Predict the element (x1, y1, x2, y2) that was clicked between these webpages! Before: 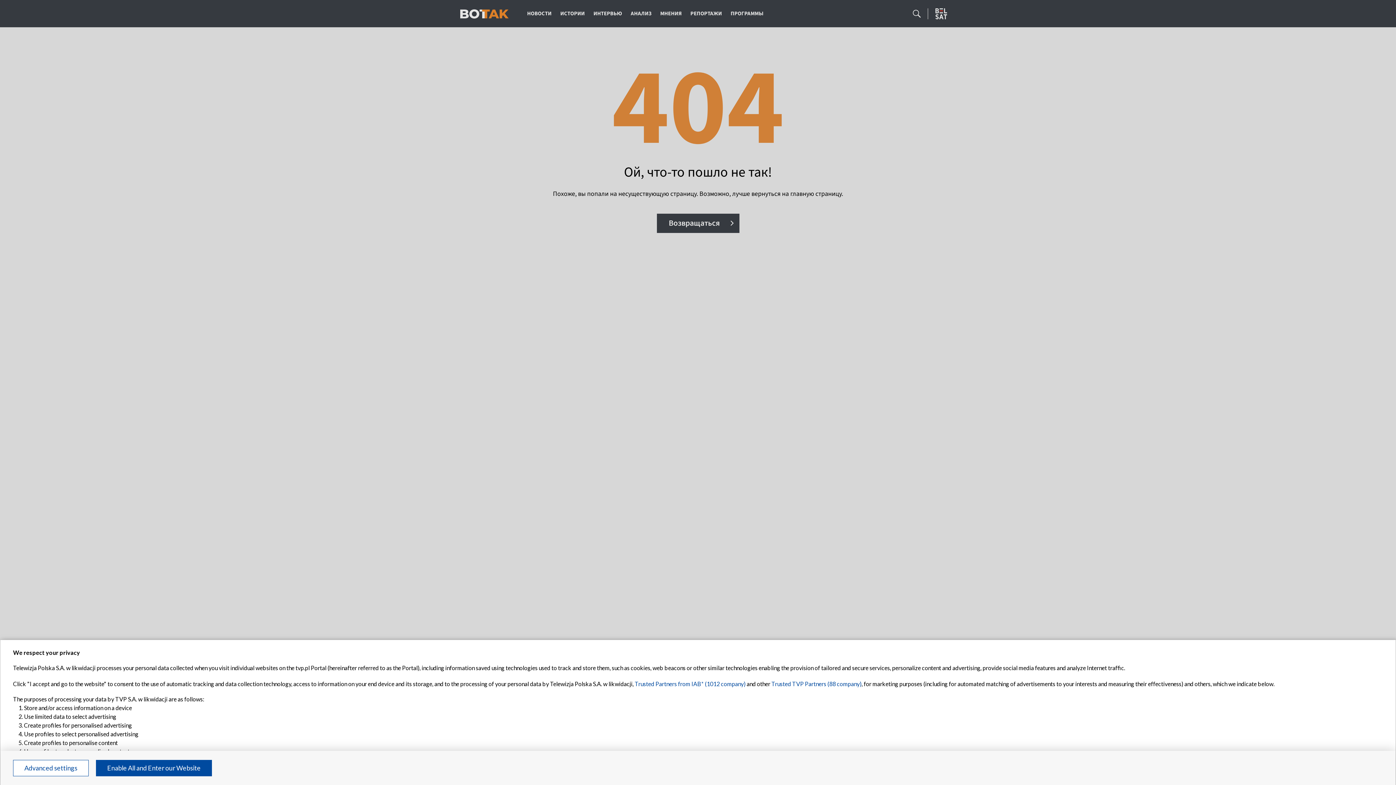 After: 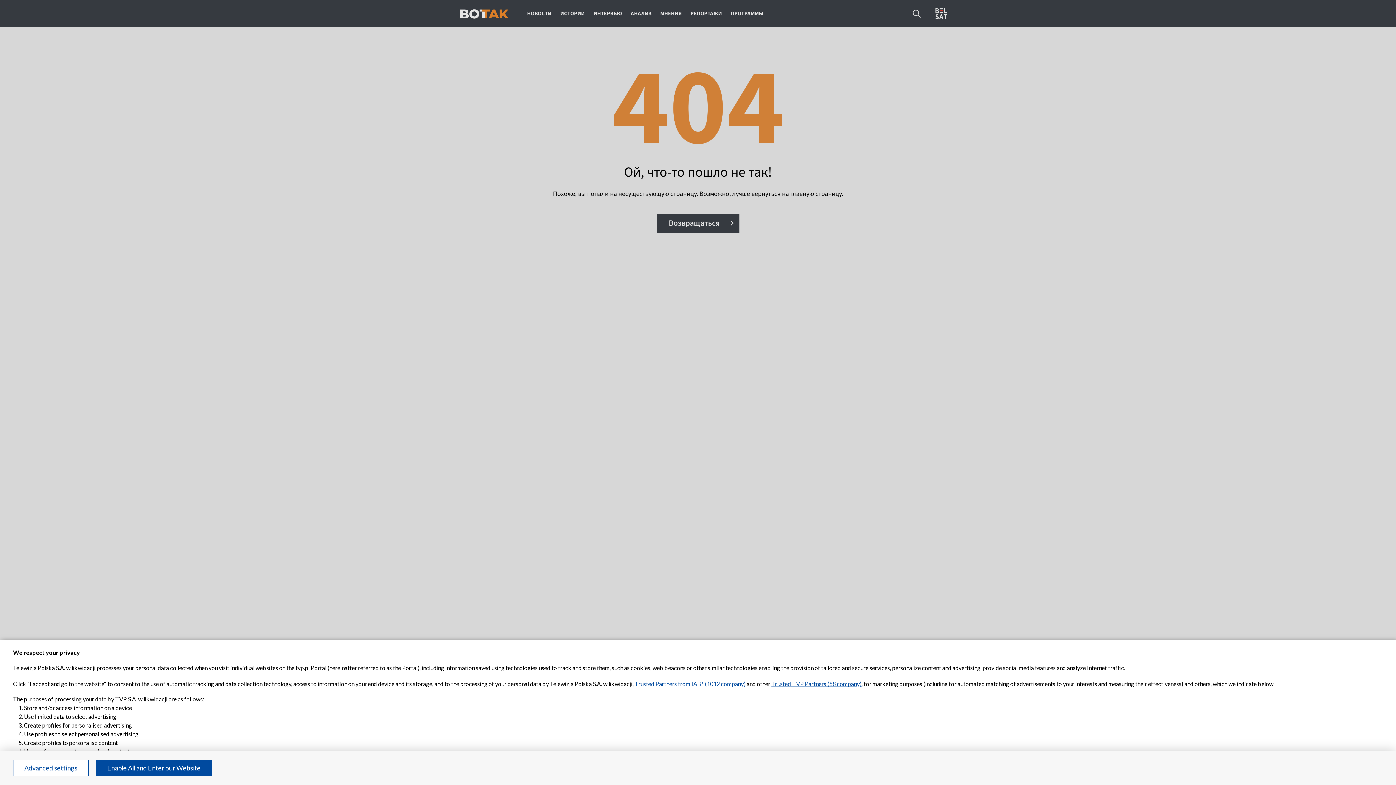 Action: bbox: (771, 680, 861, 687) label: Trusted TVP Partners (88 company)